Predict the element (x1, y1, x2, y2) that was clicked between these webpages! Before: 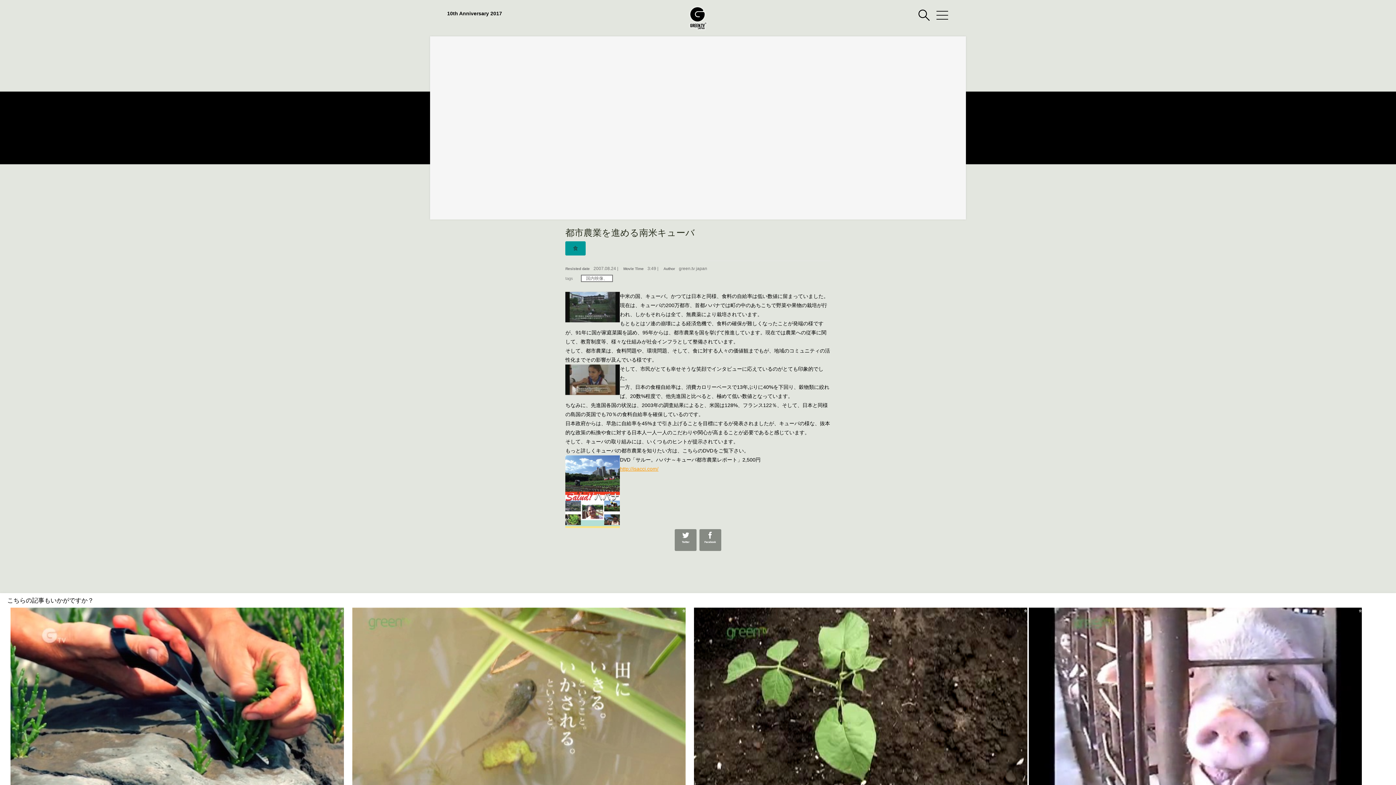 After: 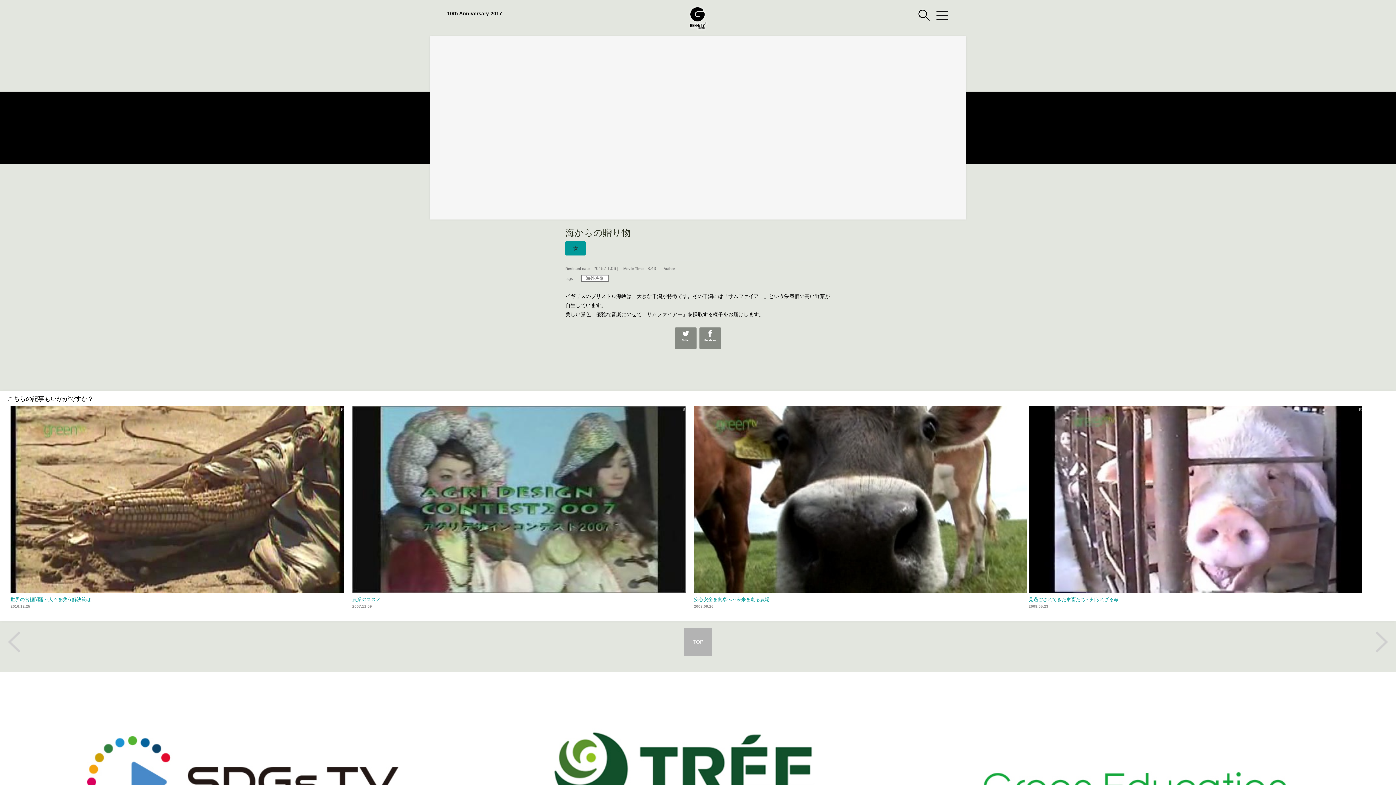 Action: bbox: (10, 607, 343, 815) label: 食

海からの贈り物
2015.11.06